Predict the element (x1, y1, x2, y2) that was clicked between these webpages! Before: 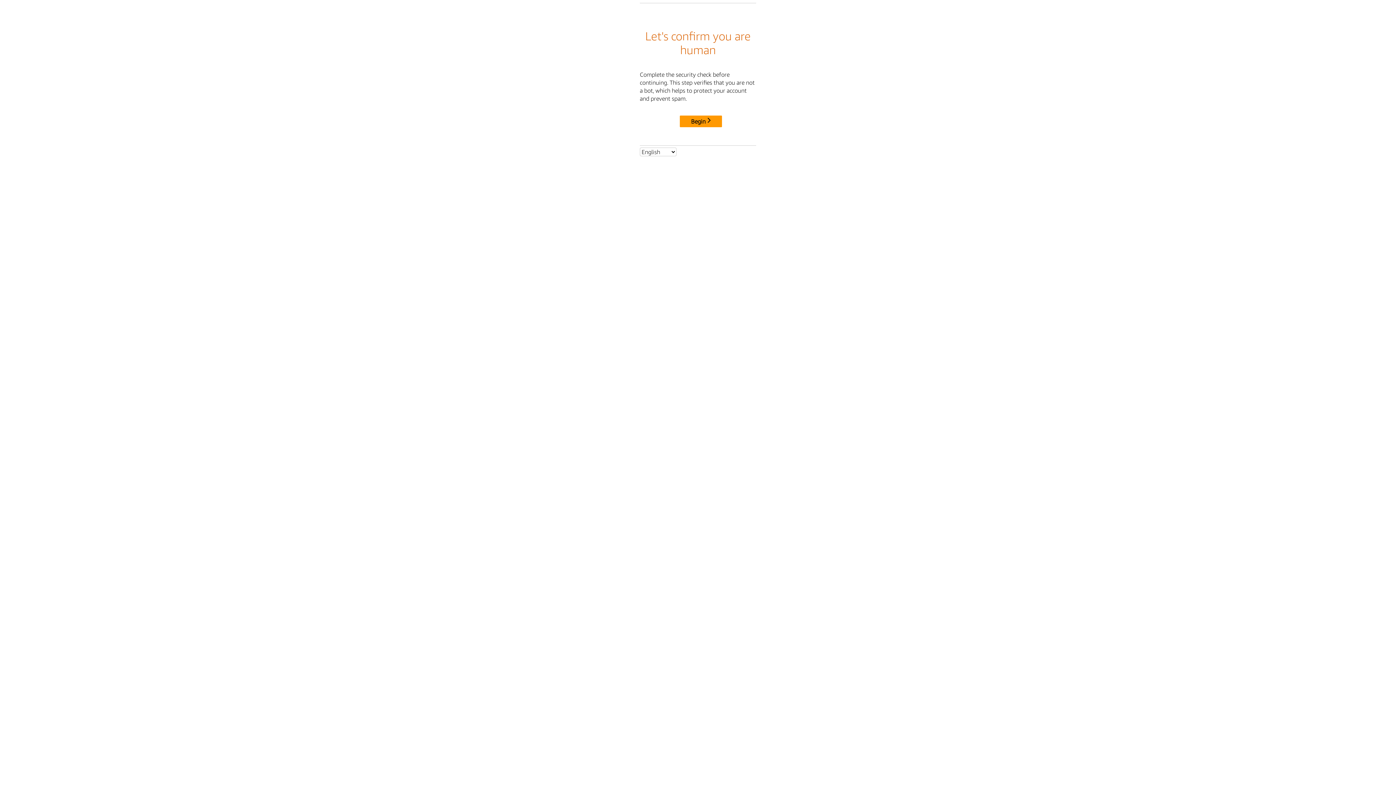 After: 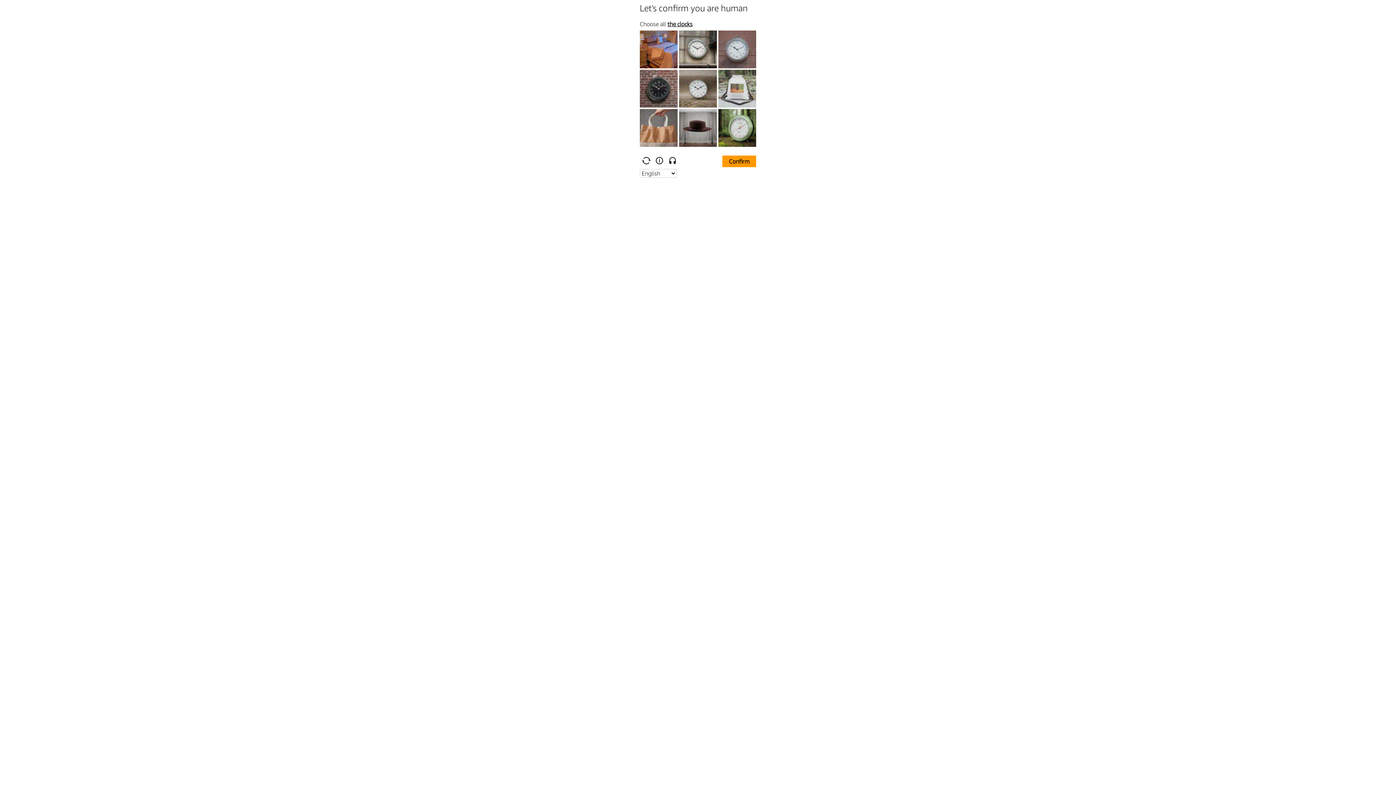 Action: label: Begin bbox: (680, 115, 722, 127)